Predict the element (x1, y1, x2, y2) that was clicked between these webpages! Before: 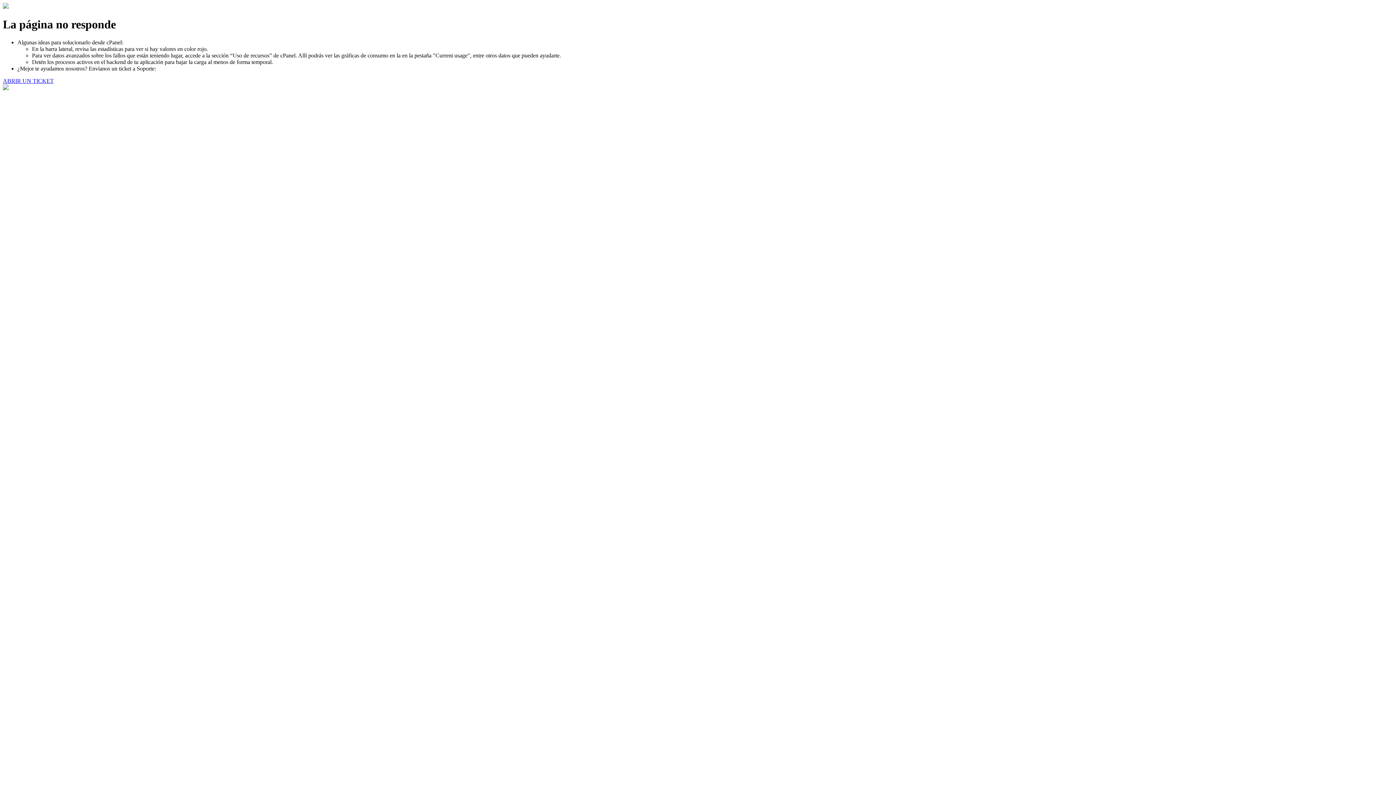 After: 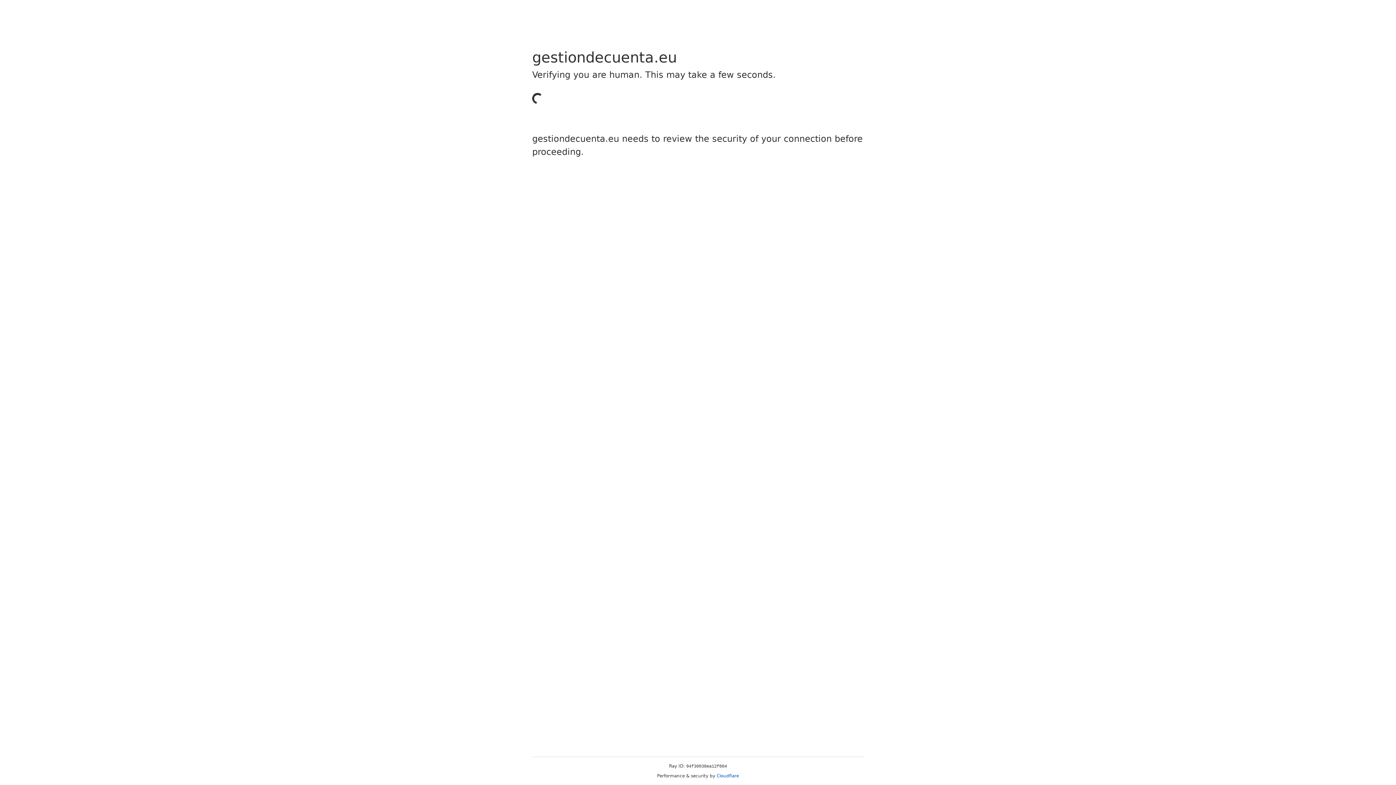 Action: label: ABRIR UN TICKET bbox: (2, 77, 53, 83)